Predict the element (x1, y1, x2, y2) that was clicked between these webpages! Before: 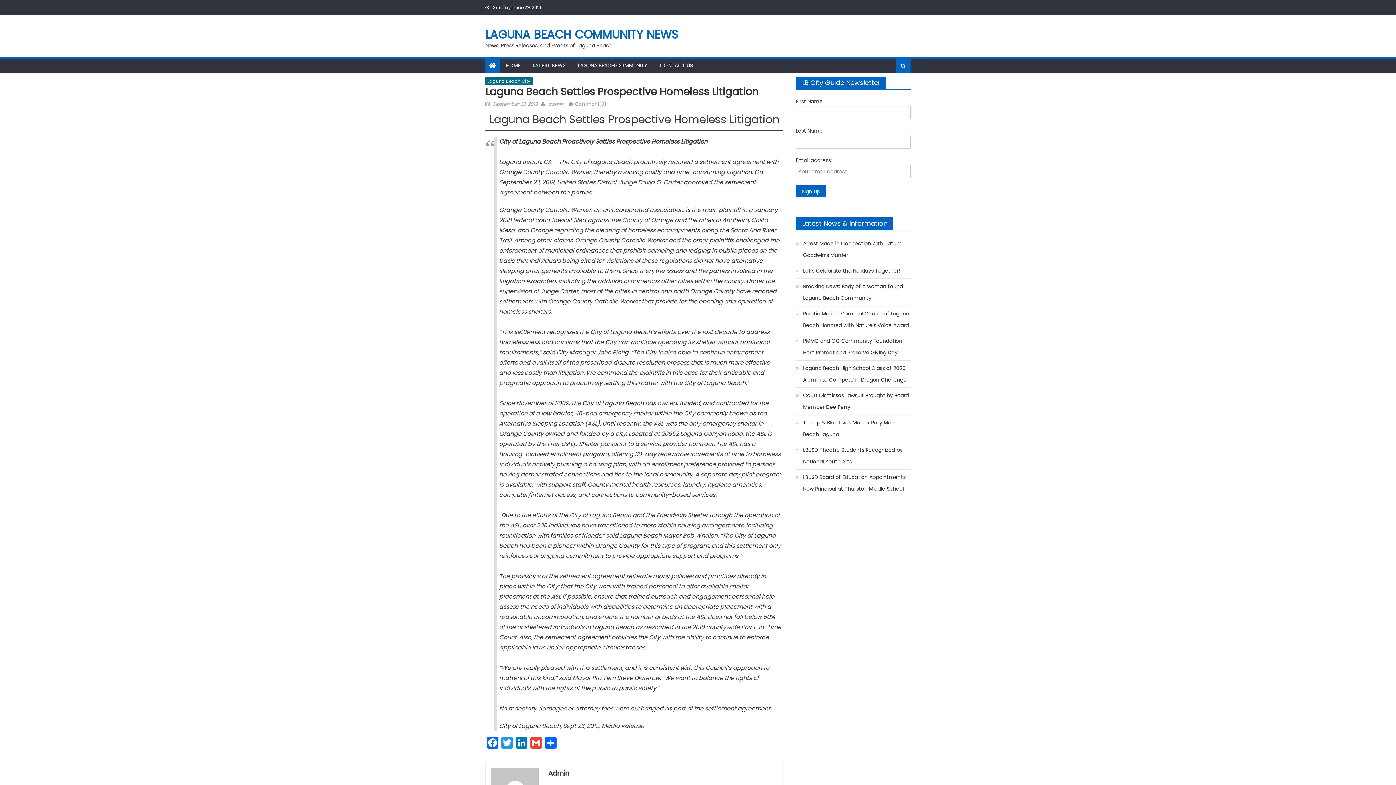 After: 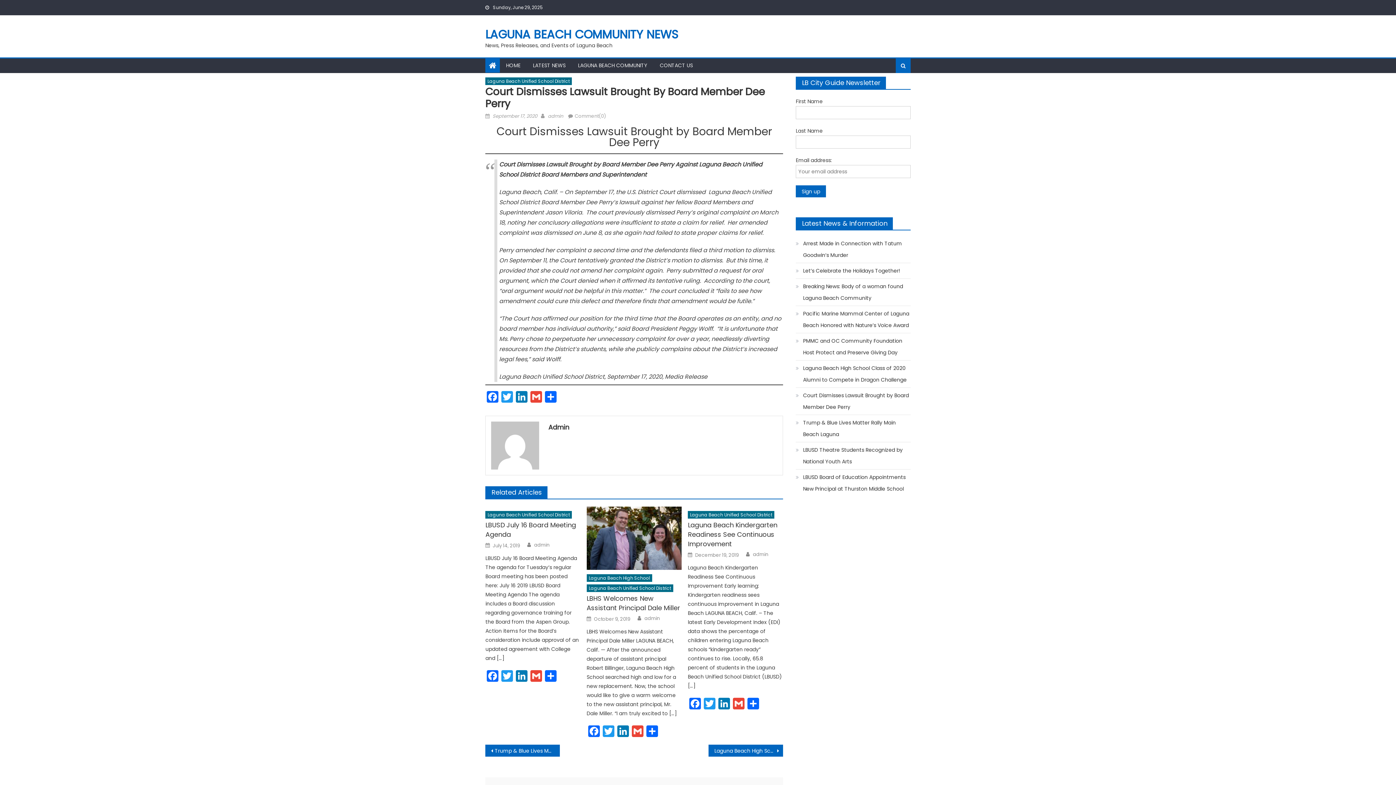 Action: bbox: (796, 389, 910, 413) label: Court Dismisses Lawsuit Brought by Board Member Dee Perry